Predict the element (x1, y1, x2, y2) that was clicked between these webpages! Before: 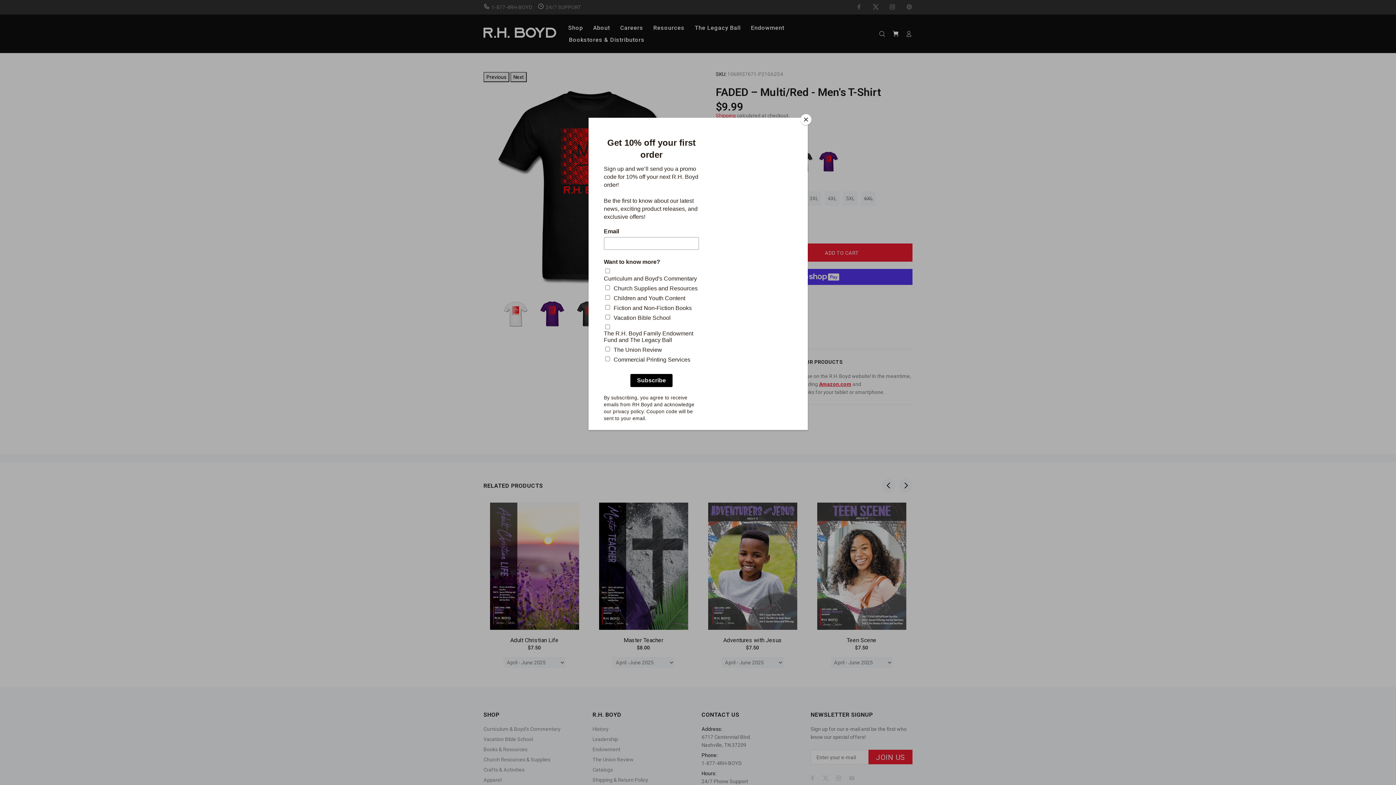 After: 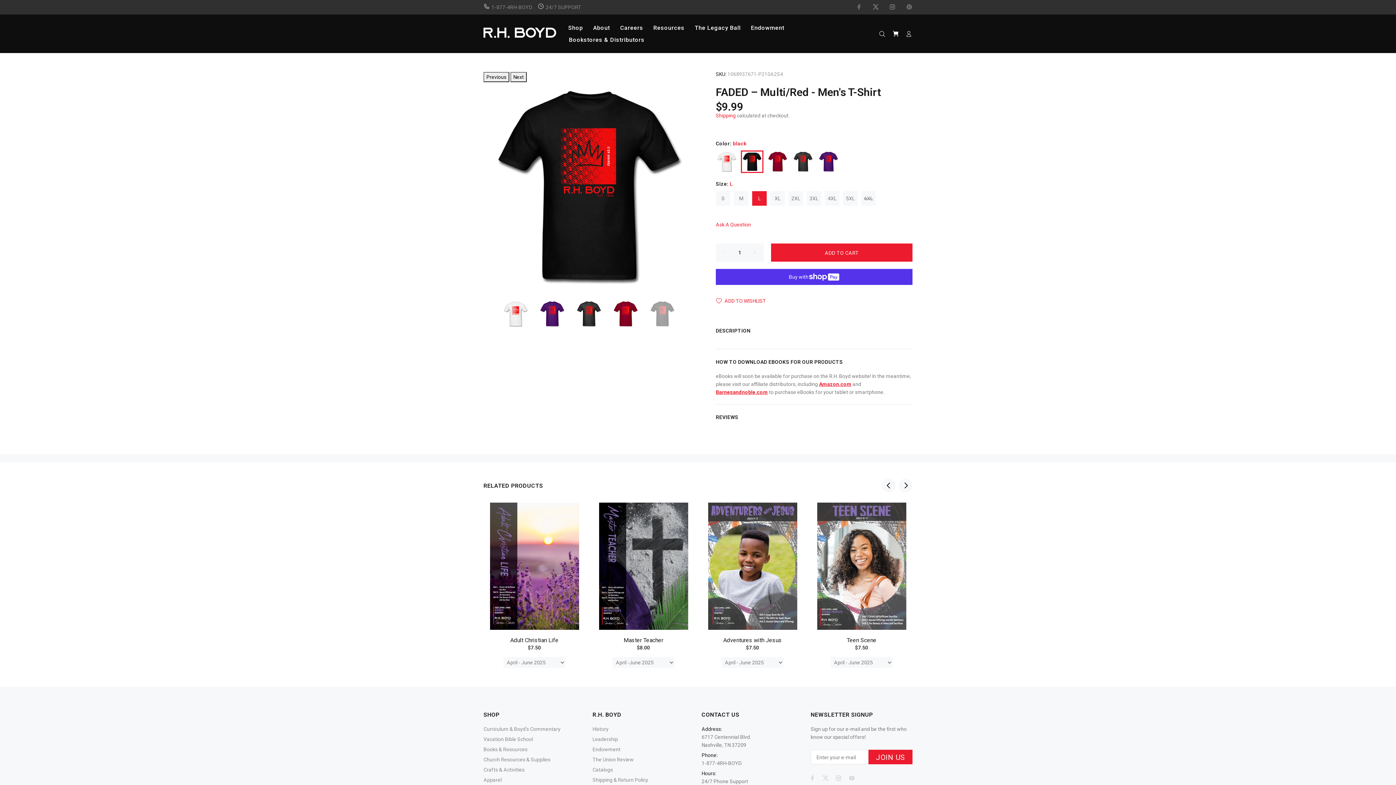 Action: label: Close bbox: (800, 114, 811, 125)